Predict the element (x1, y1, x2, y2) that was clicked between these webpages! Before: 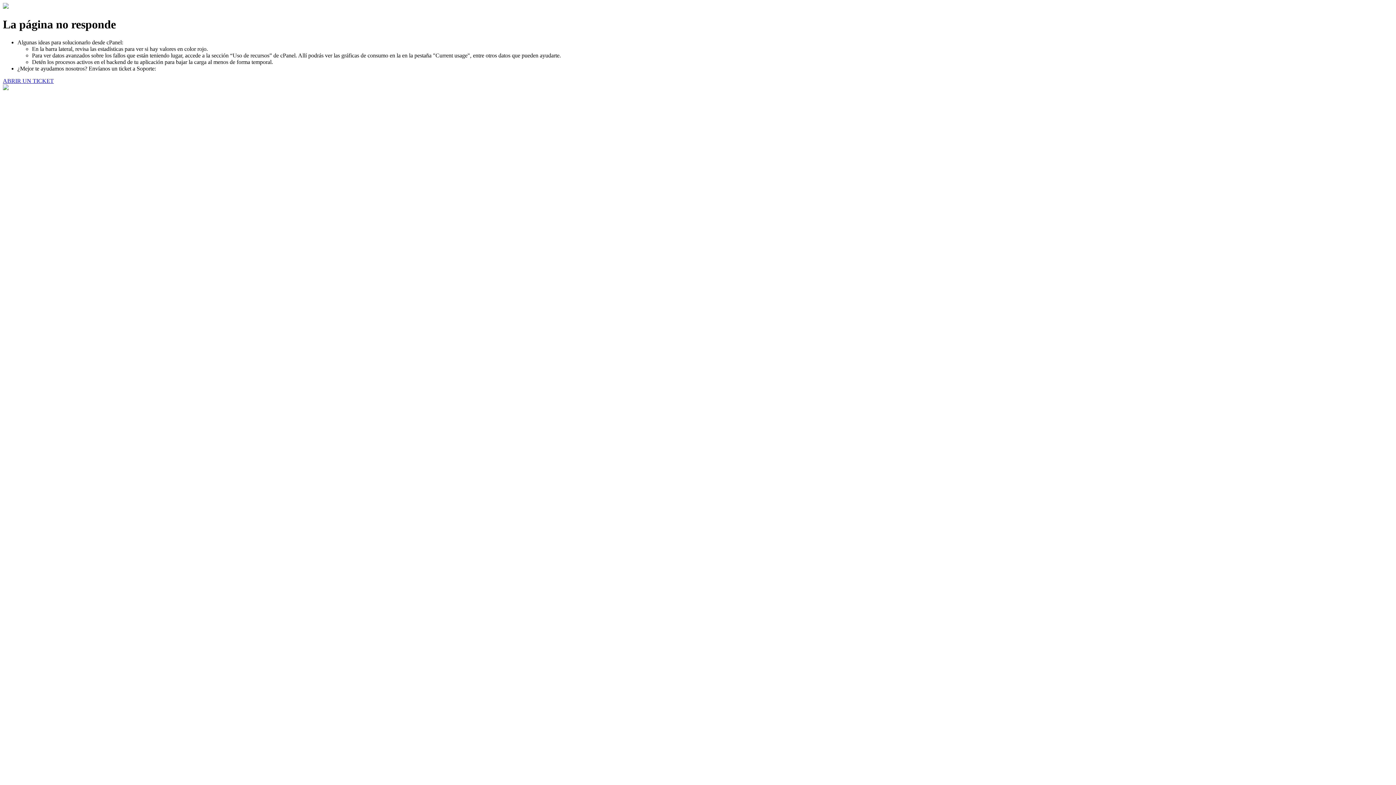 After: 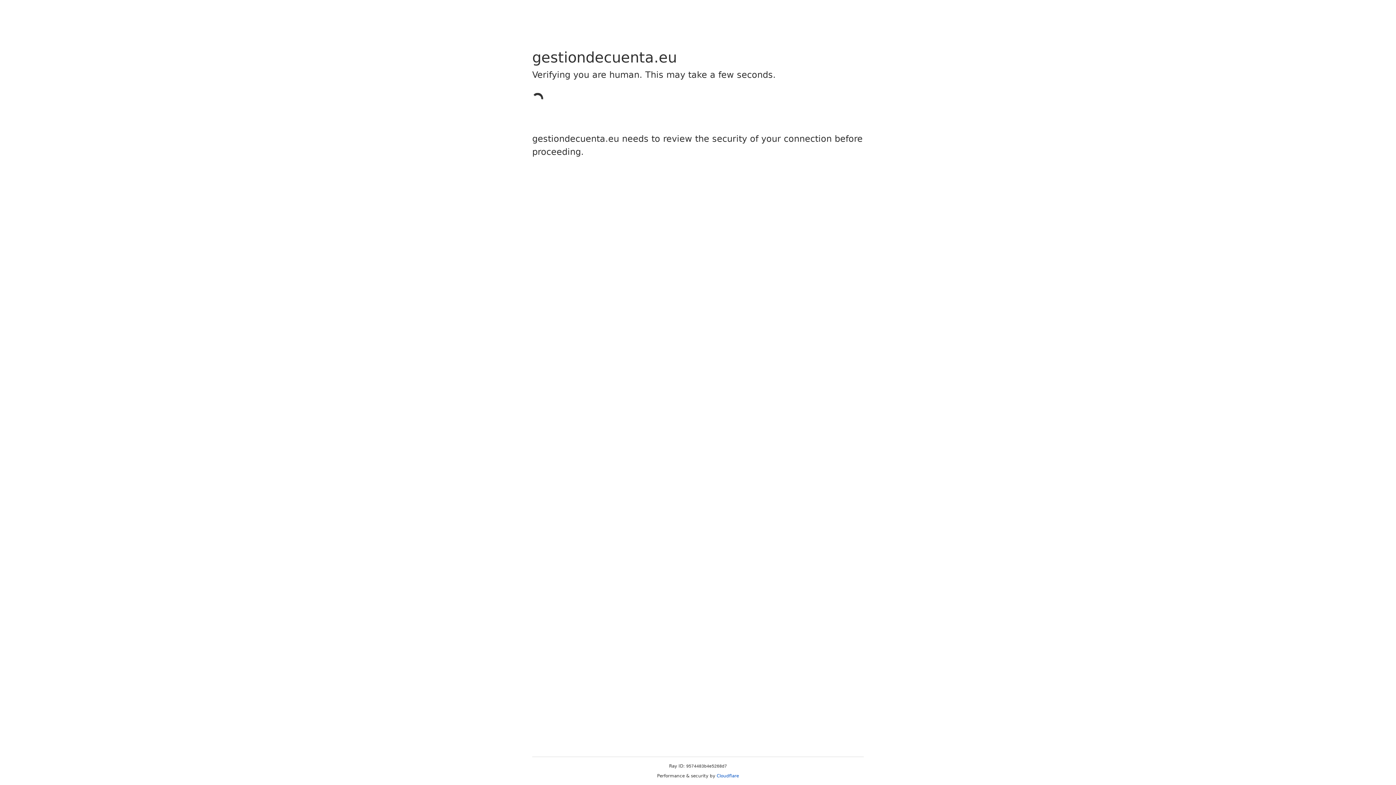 Action: bbox: (2, 77, 53, 83) label: ABRIR UN TICKET